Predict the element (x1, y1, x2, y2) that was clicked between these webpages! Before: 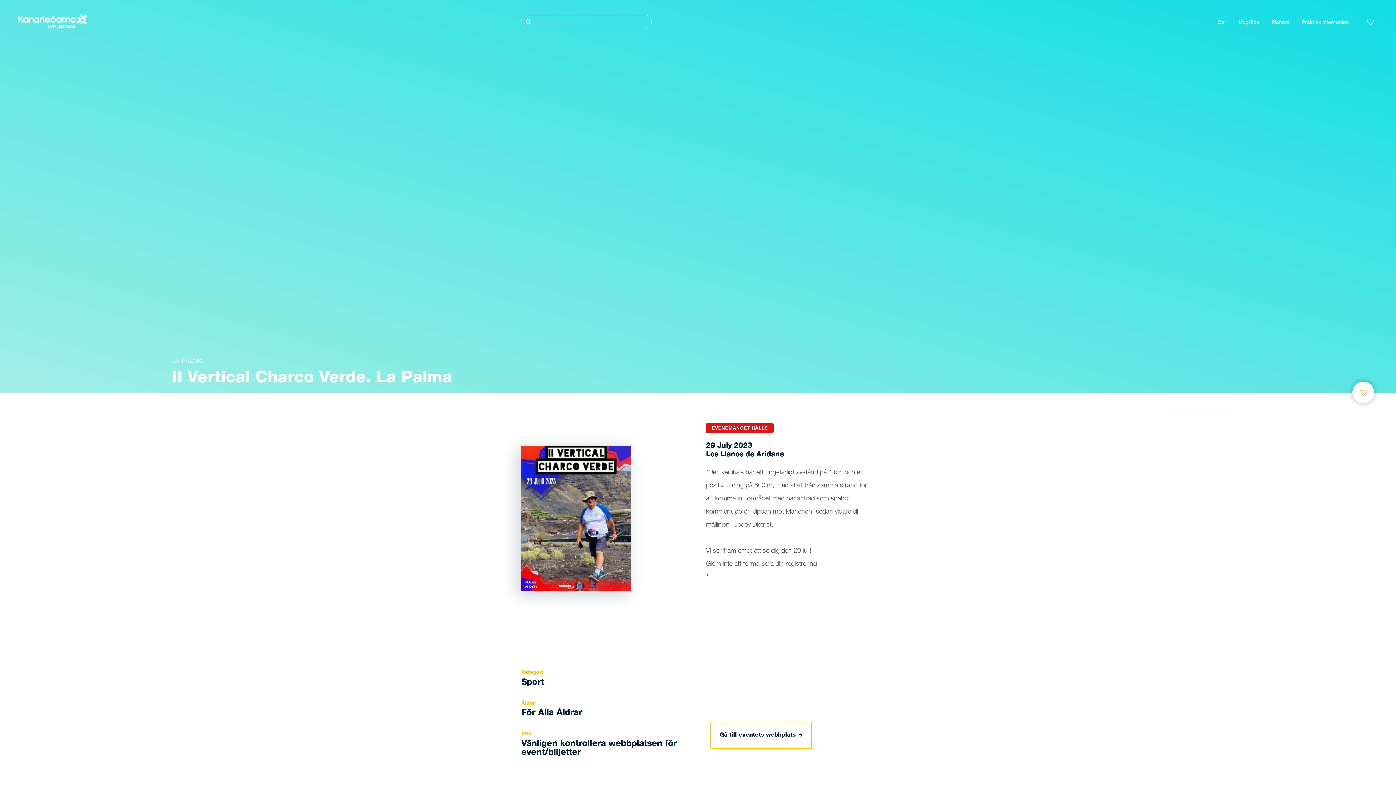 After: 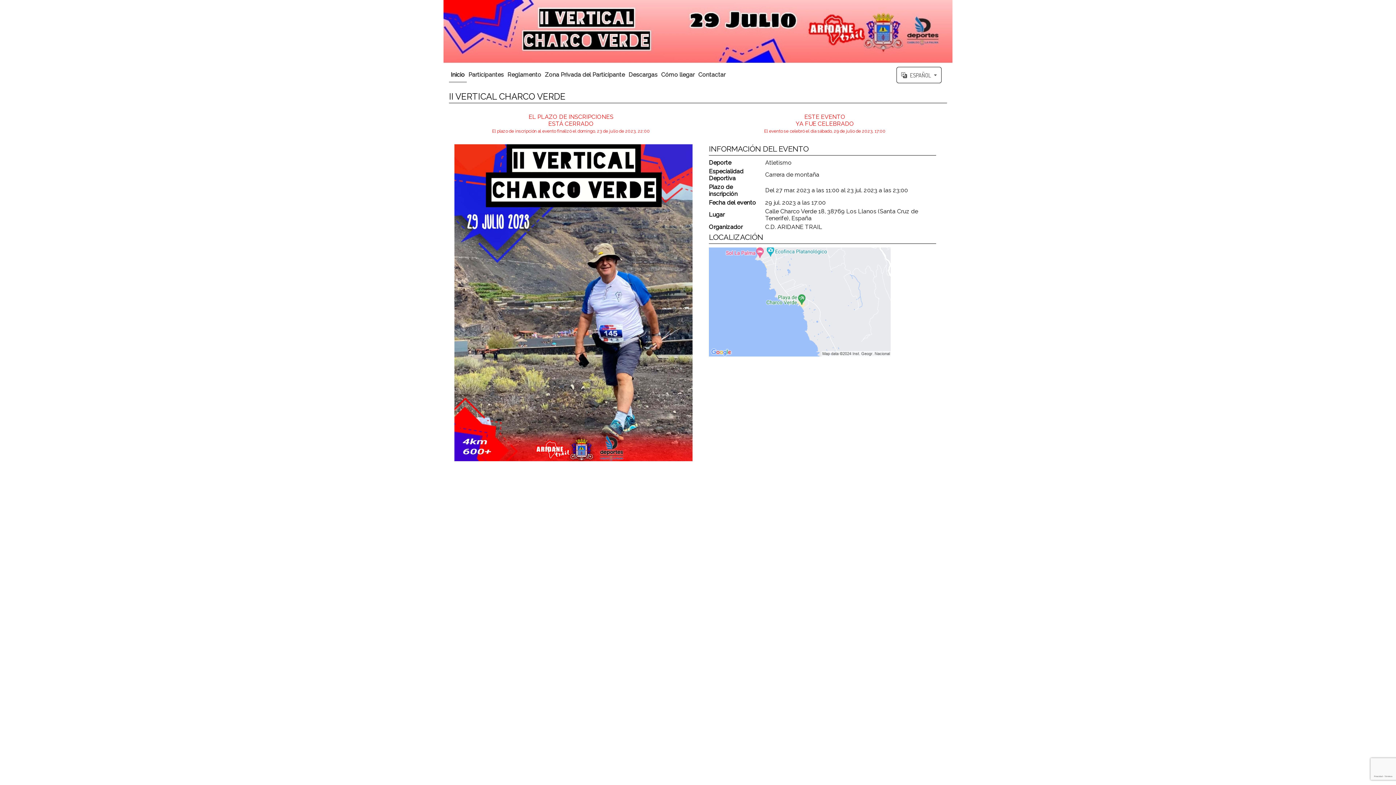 Action: label: Gå till eventets webbplats bbox: (711, 723, 811, 748)